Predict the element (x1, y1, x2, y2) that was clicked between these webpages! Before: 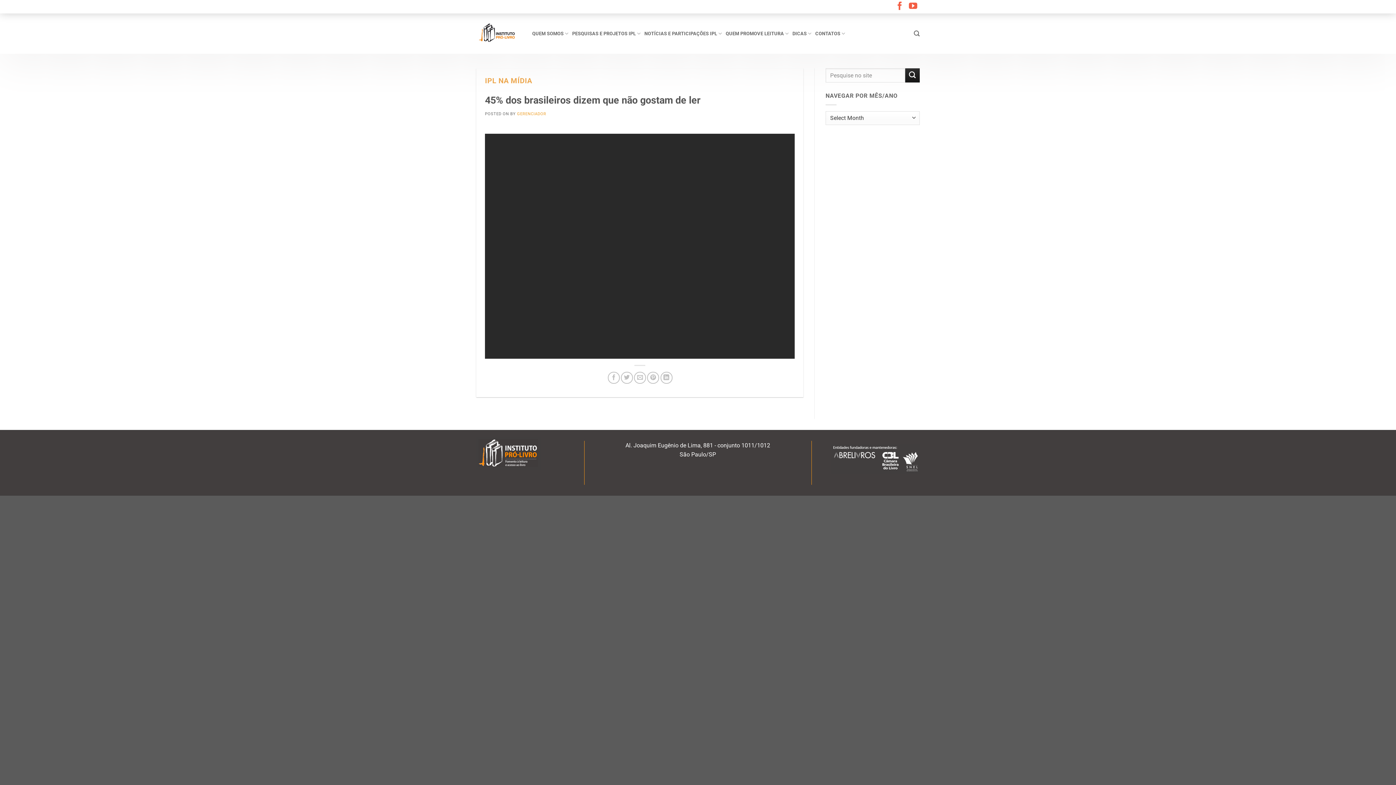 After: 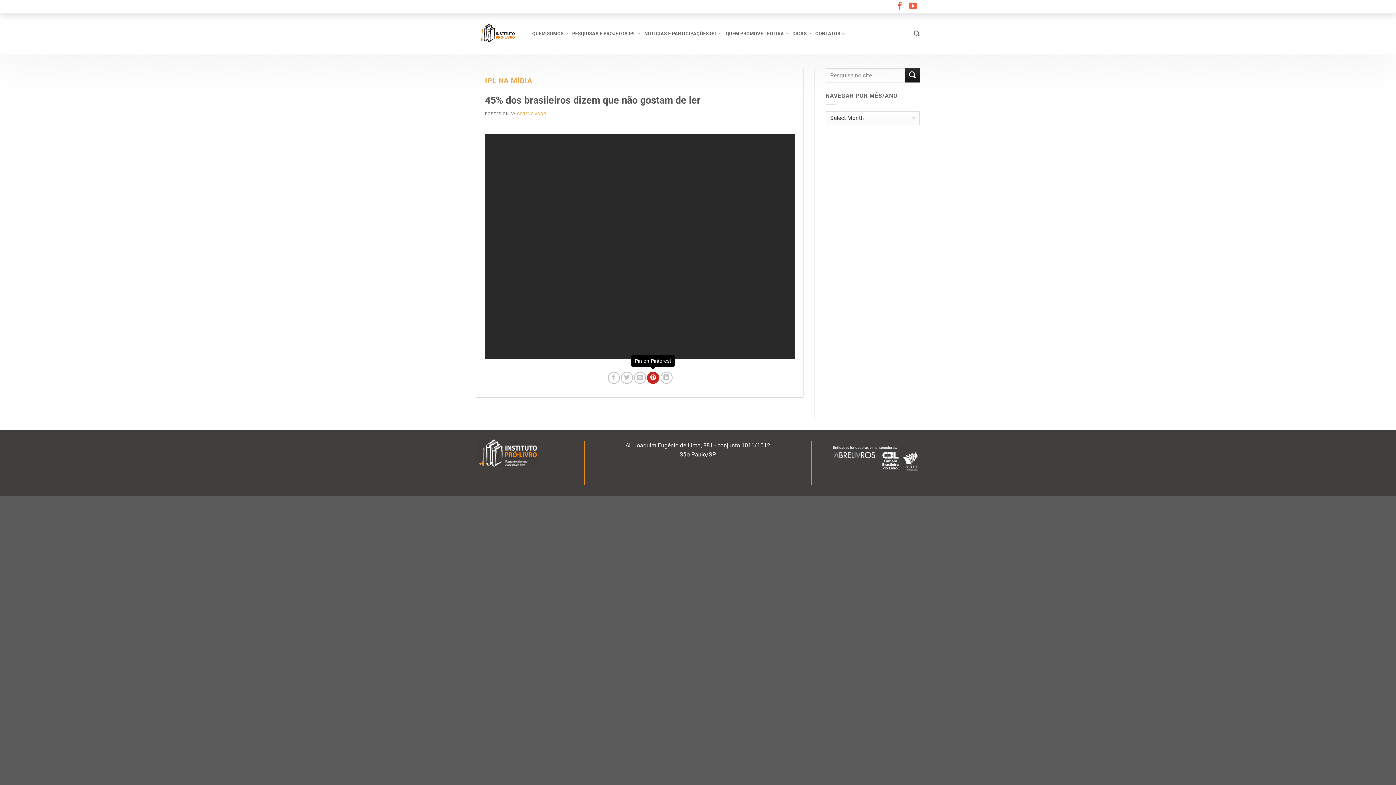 Action: bbox: (647, 372, 659, 384) label: Pin on Pinterest